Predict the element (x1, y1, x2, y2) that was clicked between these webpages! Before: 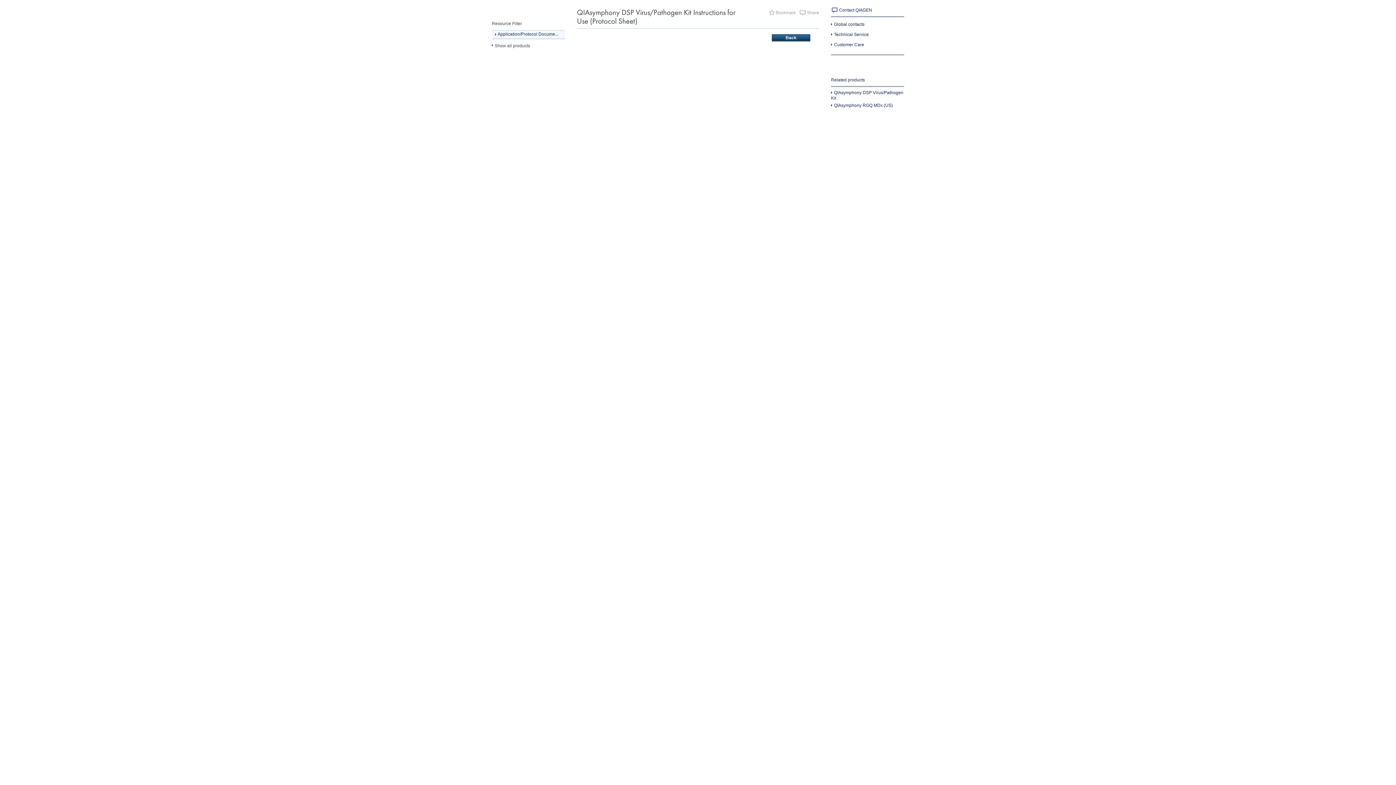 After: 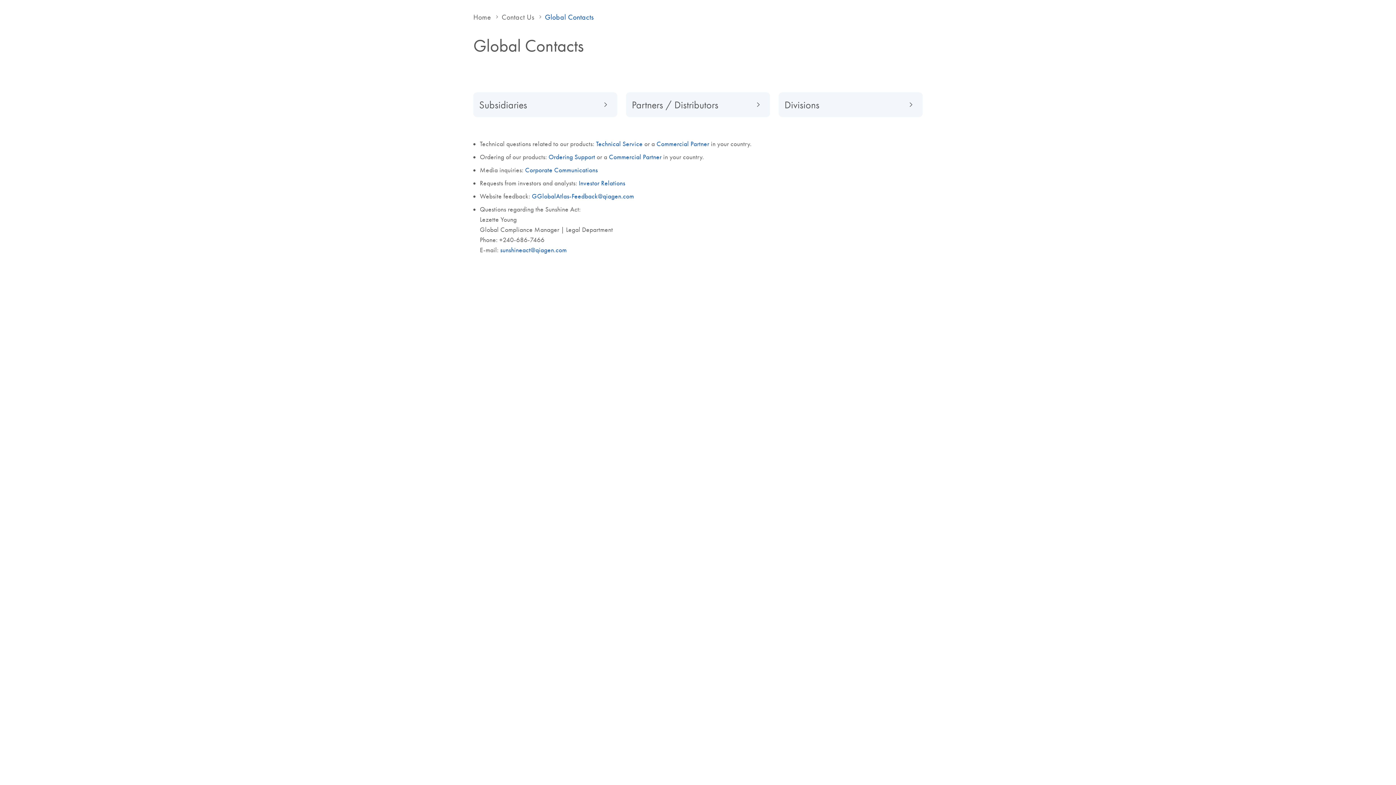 Action: label: Contact QIAGEN bbox: (831, 7, 872, 12)